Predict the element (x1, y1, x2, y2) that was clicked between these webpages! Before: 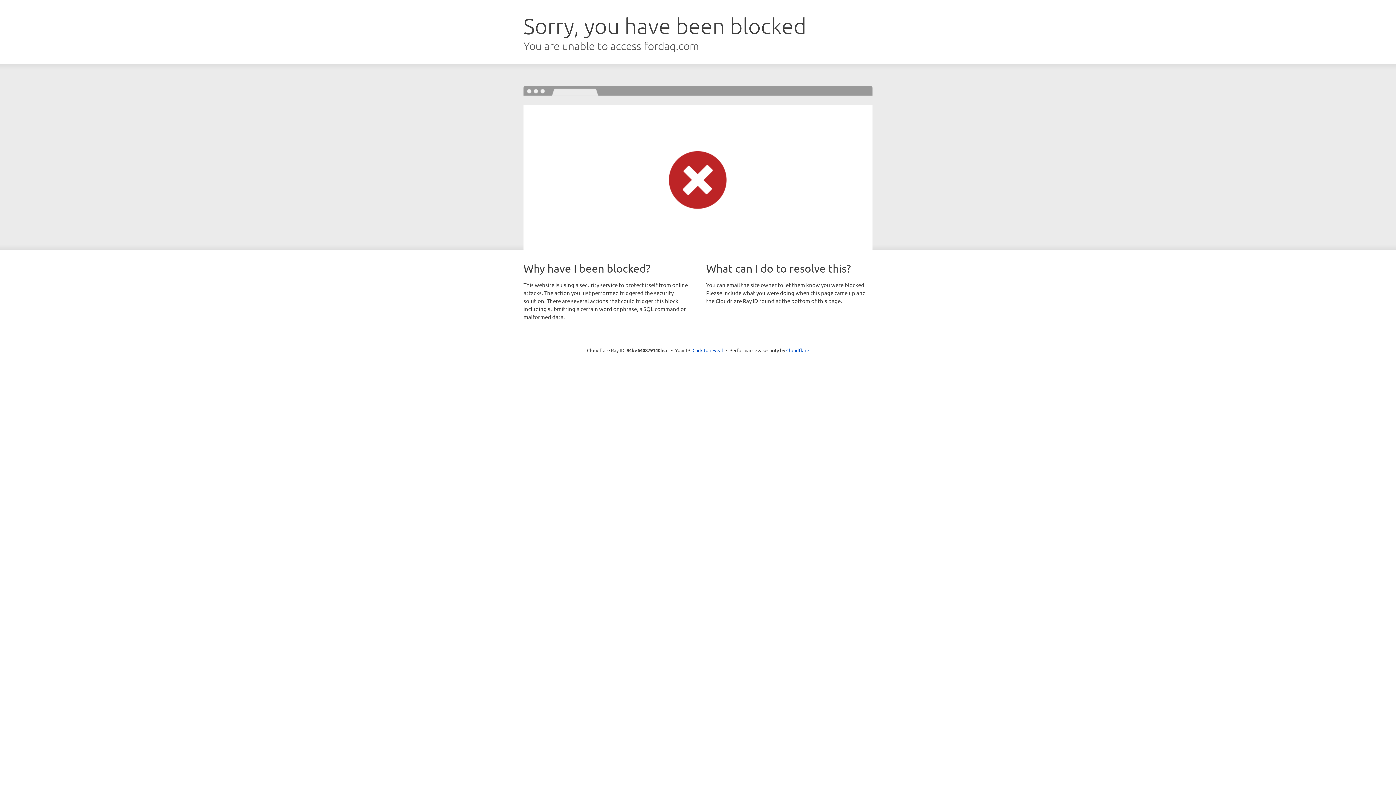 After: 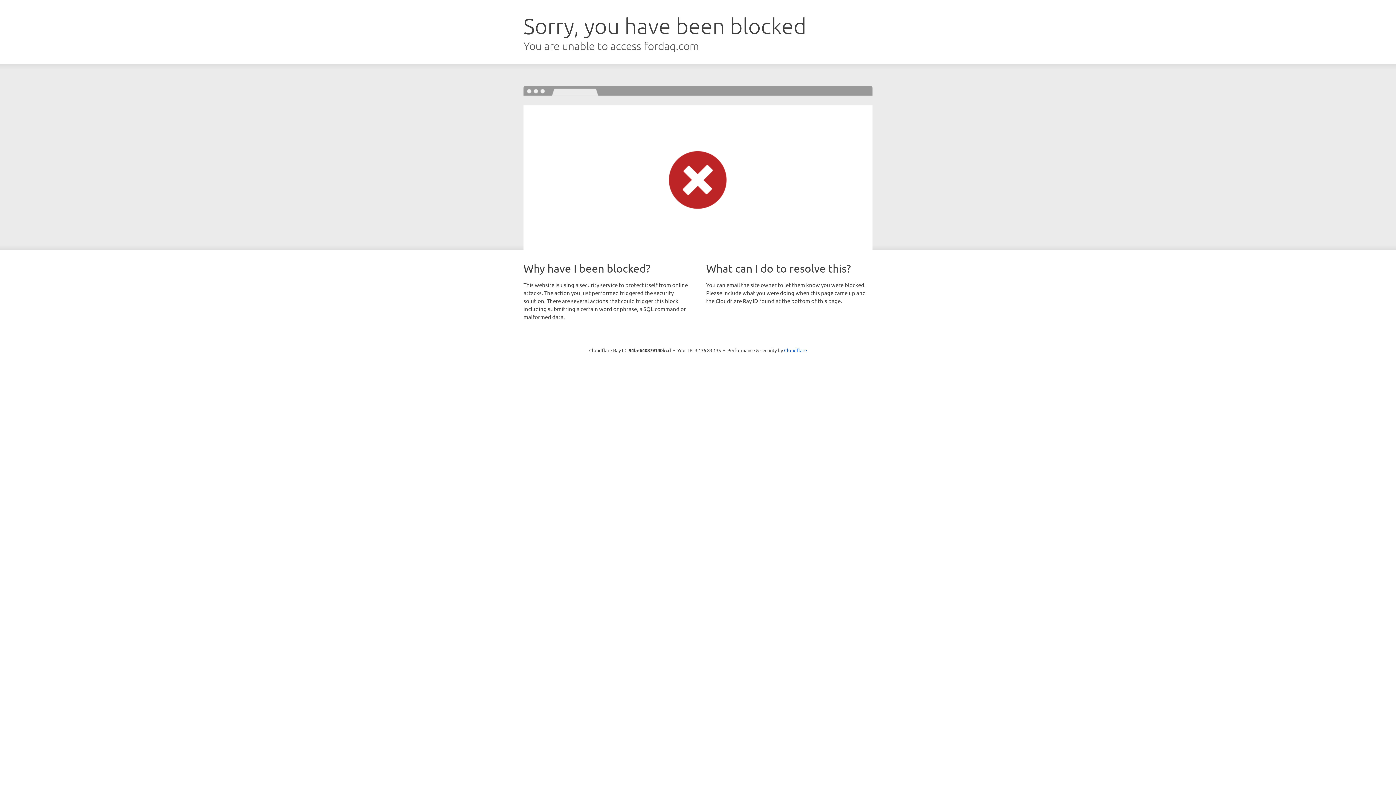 Action: bbox: (692, 346, 723, 353) label: Click to reveal